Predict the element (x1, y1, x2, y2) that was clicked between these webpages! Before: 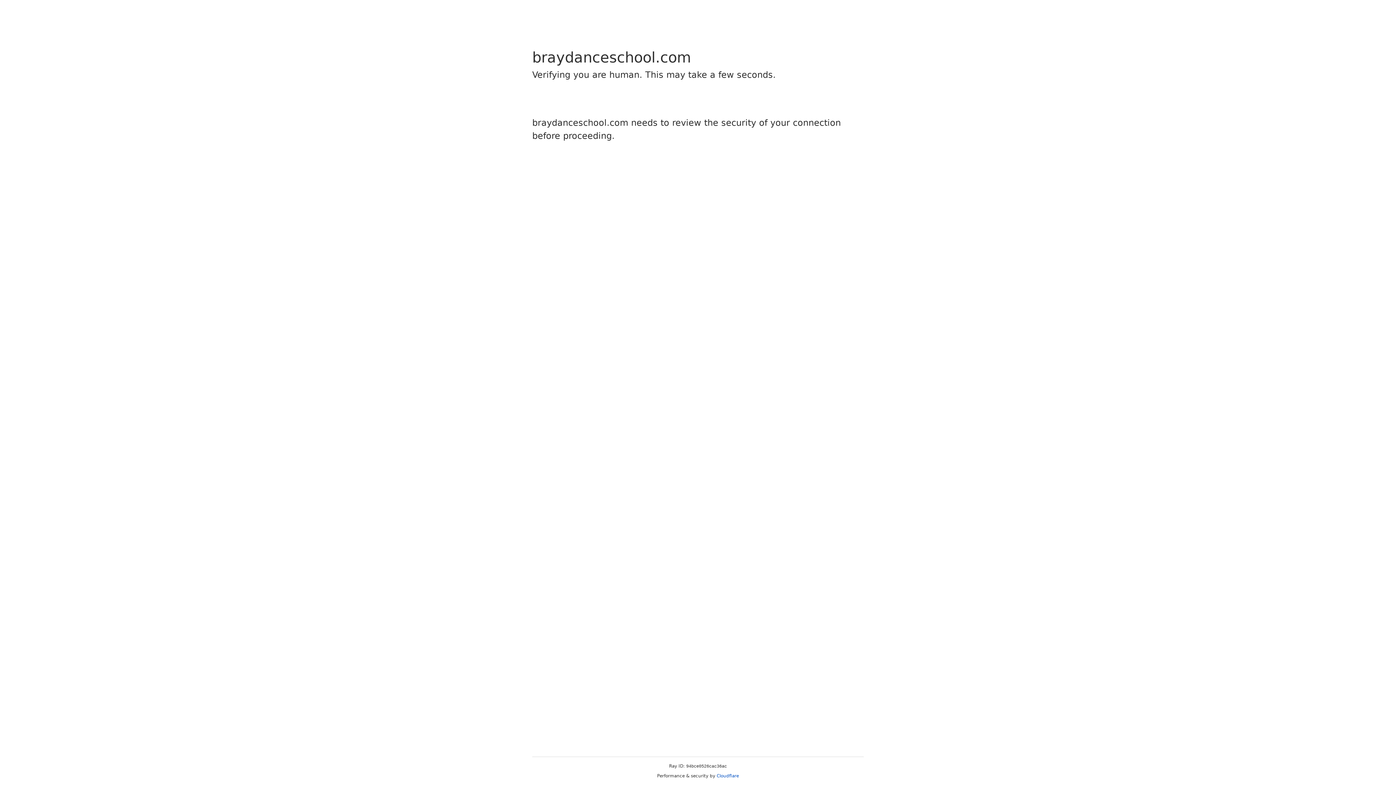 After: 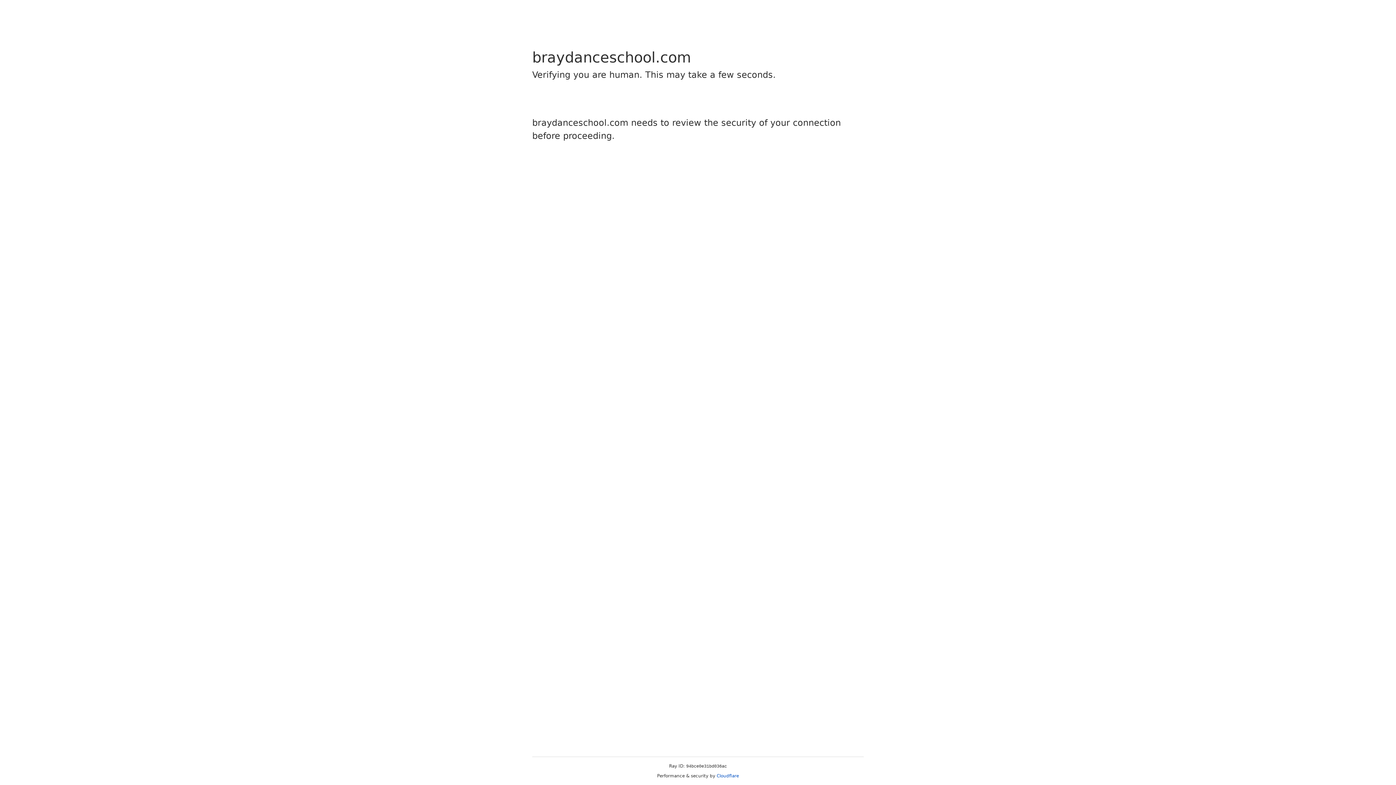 Action: bbox: (716, 773, 739, 778) label: Cloudflare